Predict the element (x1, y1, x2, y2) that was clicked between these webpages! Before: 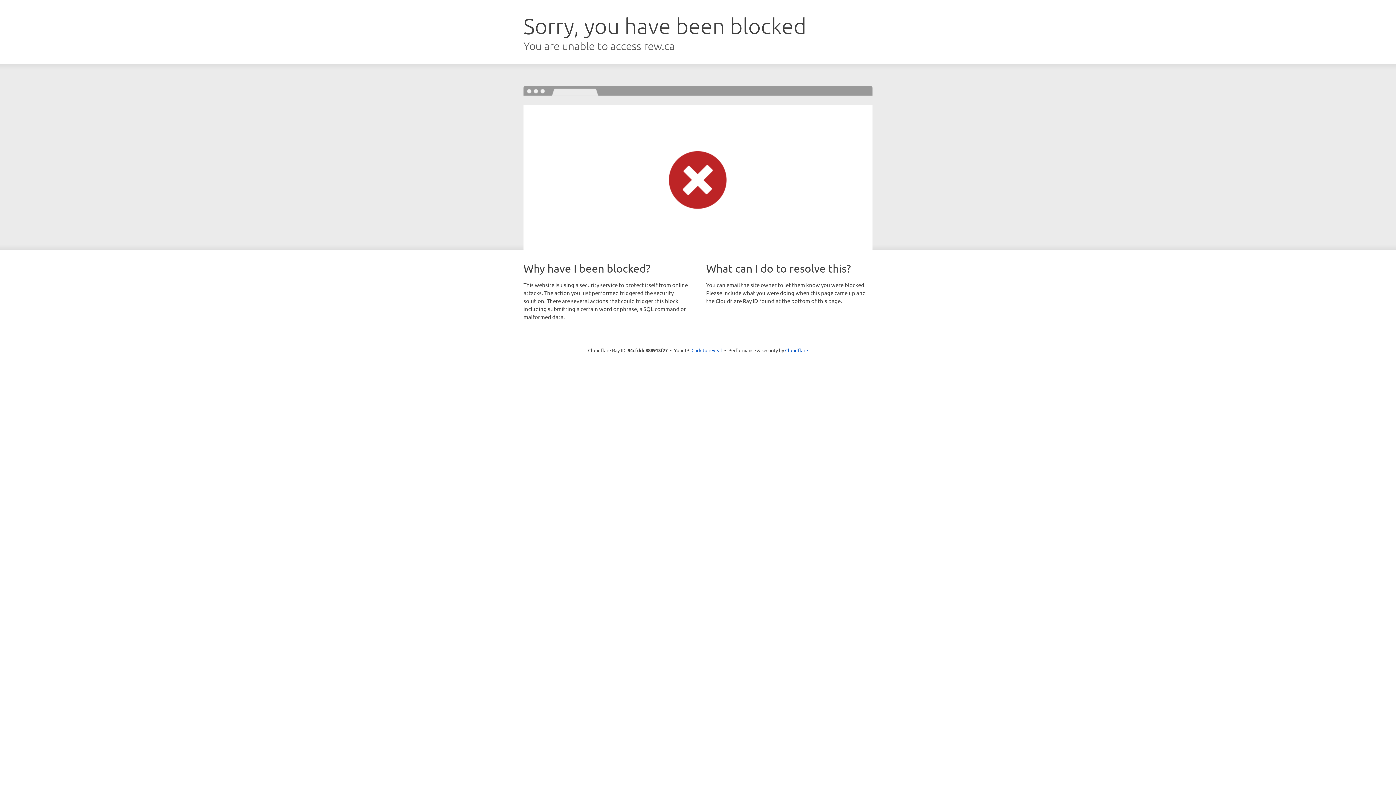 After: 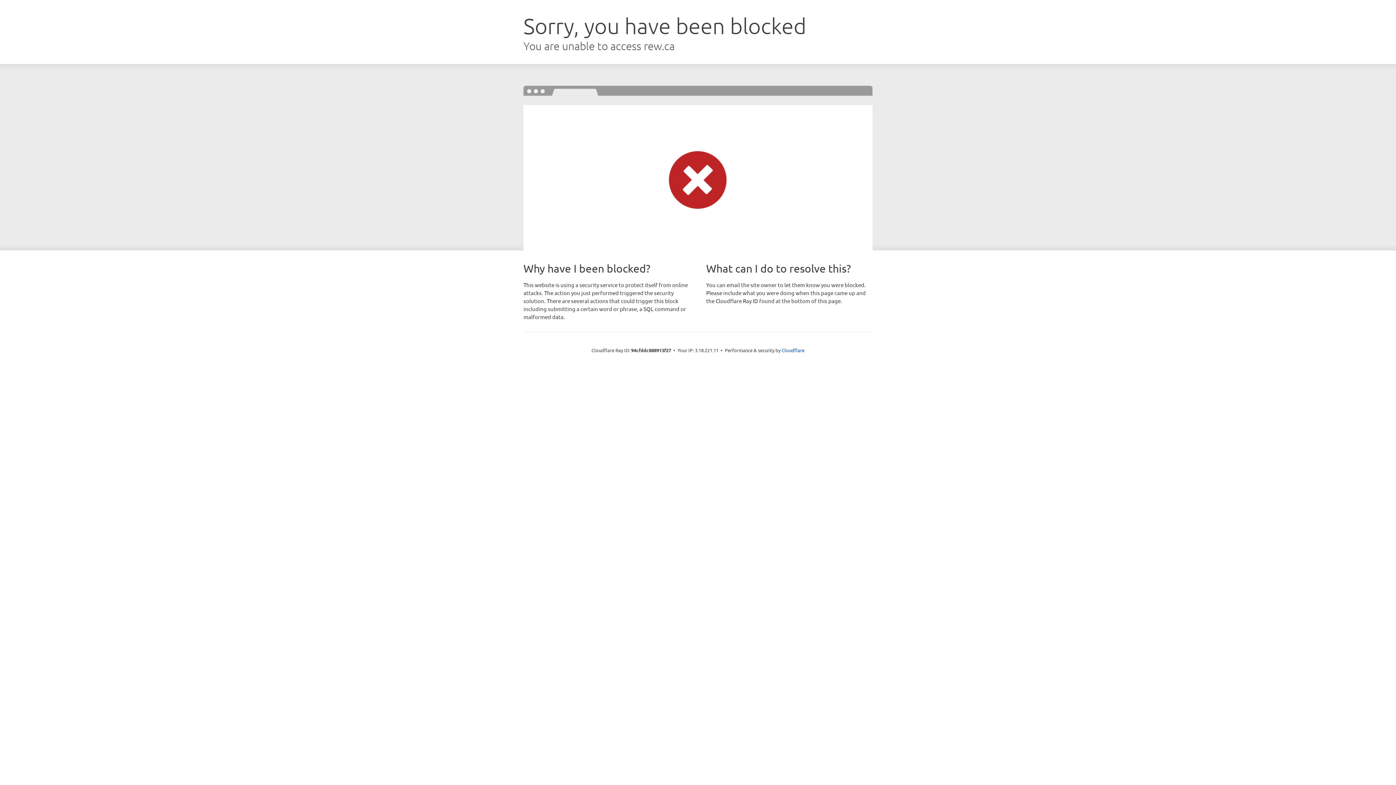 Action: bbox: (691, 346, 722, 353) label: Click to reveal